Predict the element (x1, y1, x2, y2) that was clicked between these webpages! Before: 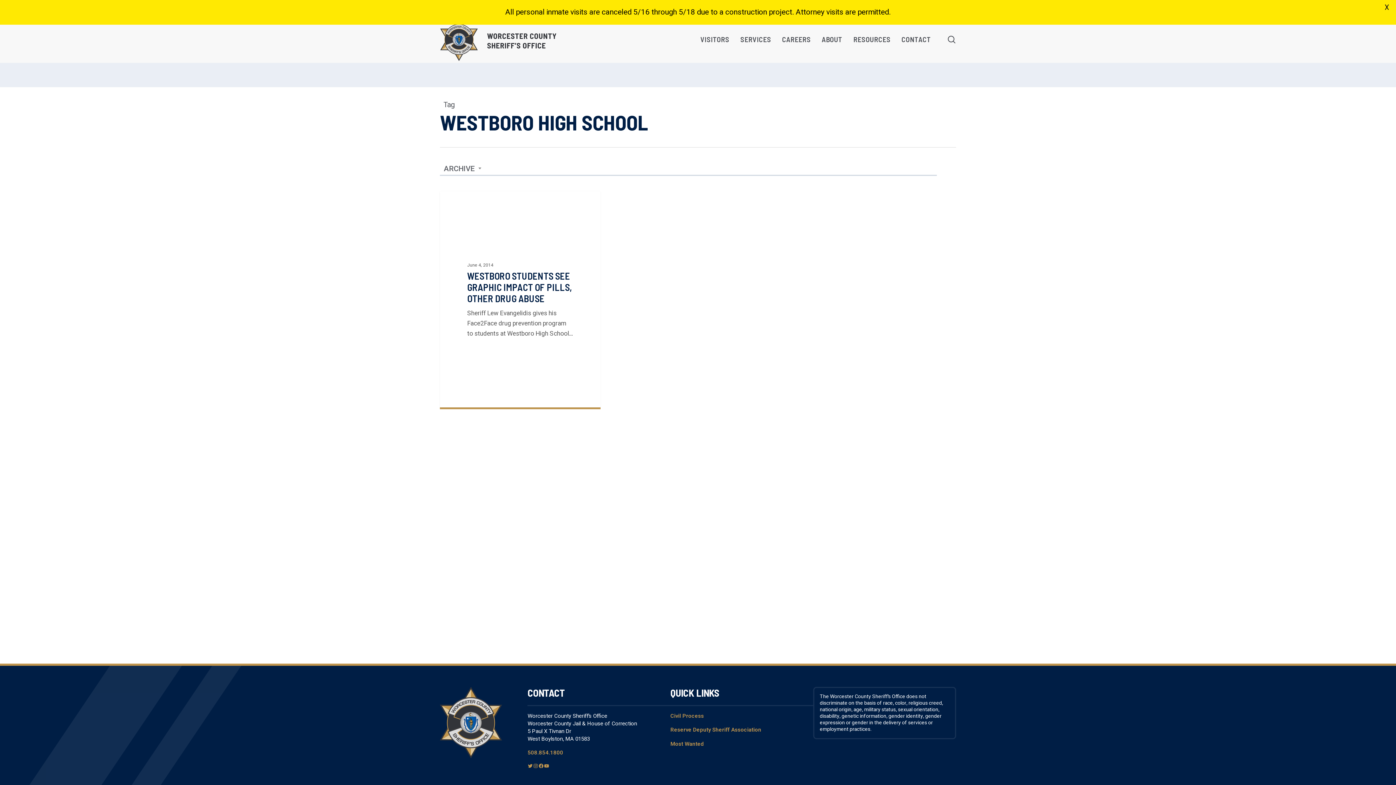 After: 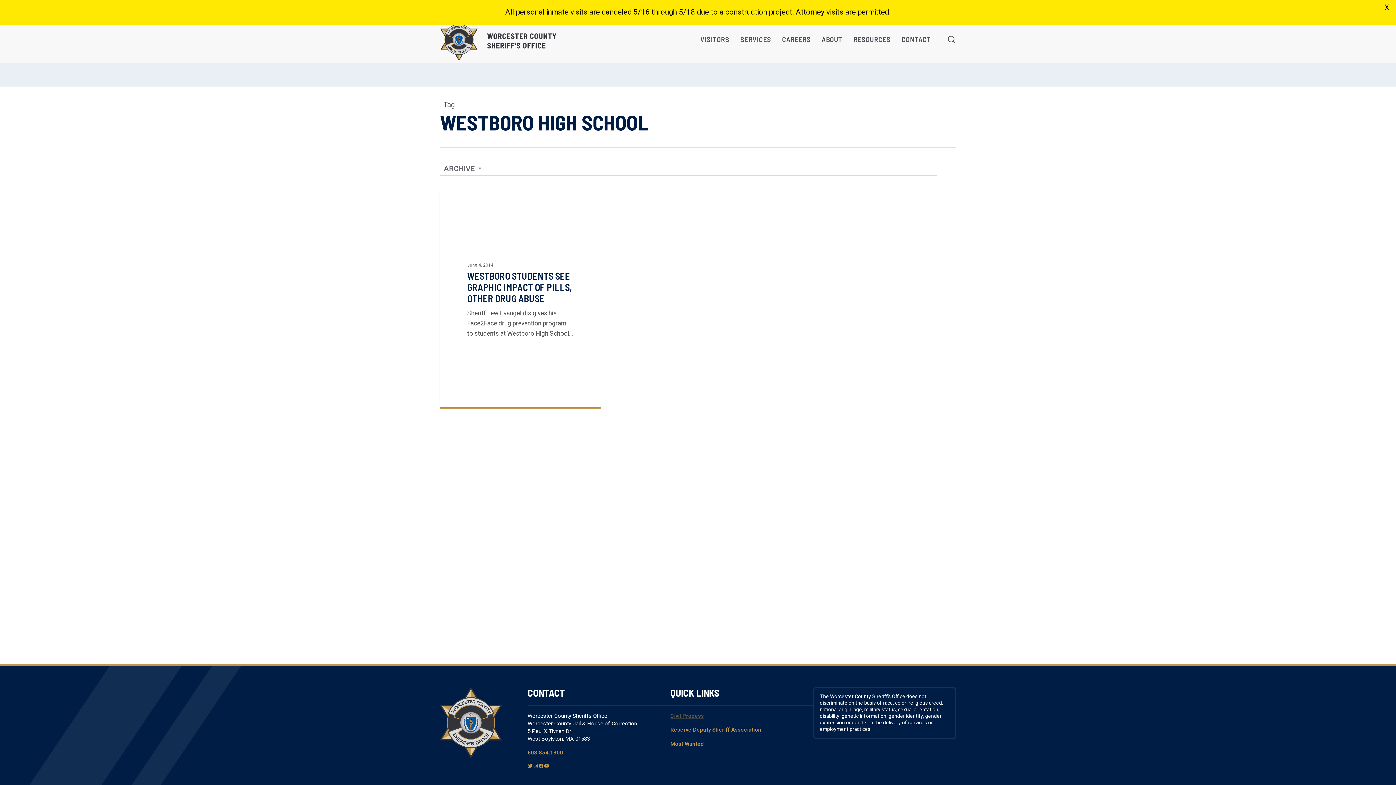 Action: bbox: (670, 712, 704, 720) label: Civil Process